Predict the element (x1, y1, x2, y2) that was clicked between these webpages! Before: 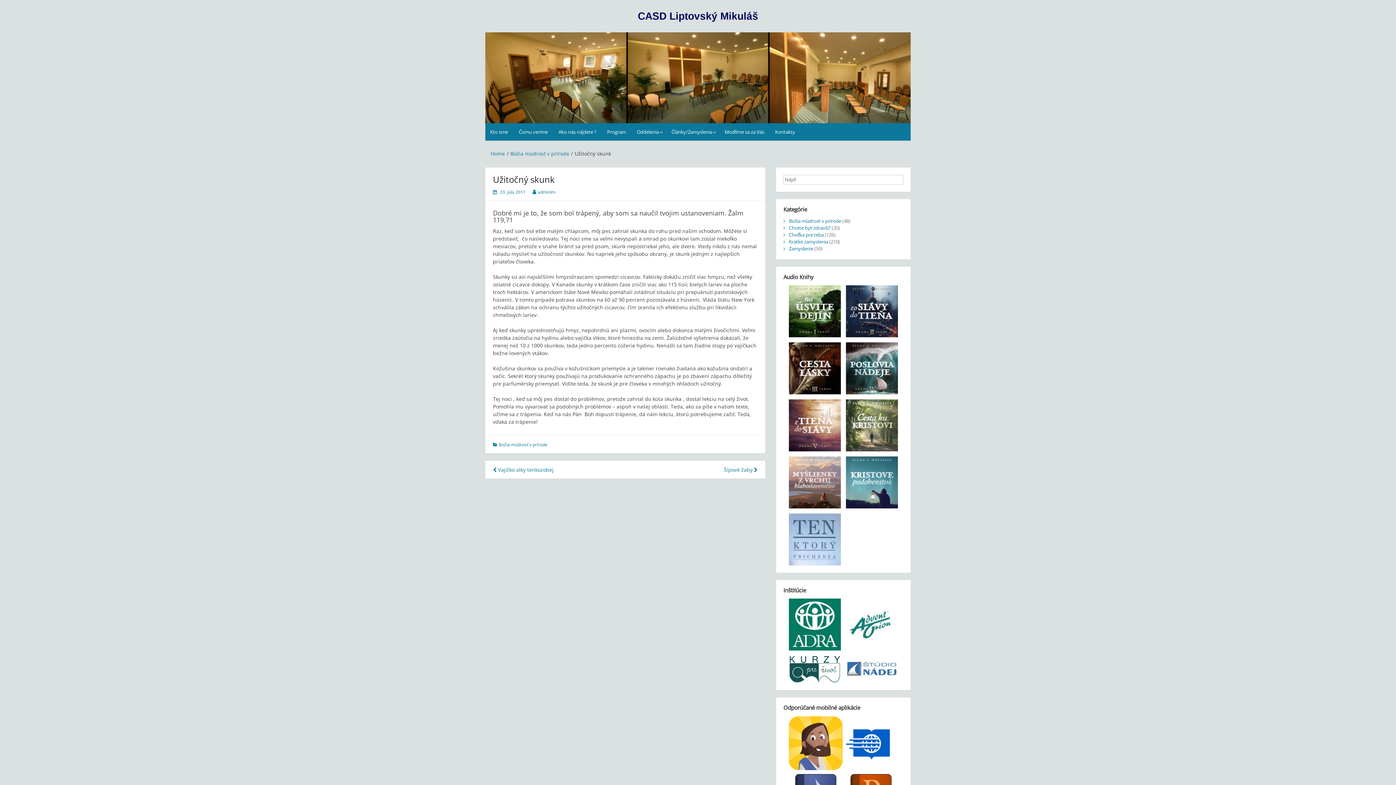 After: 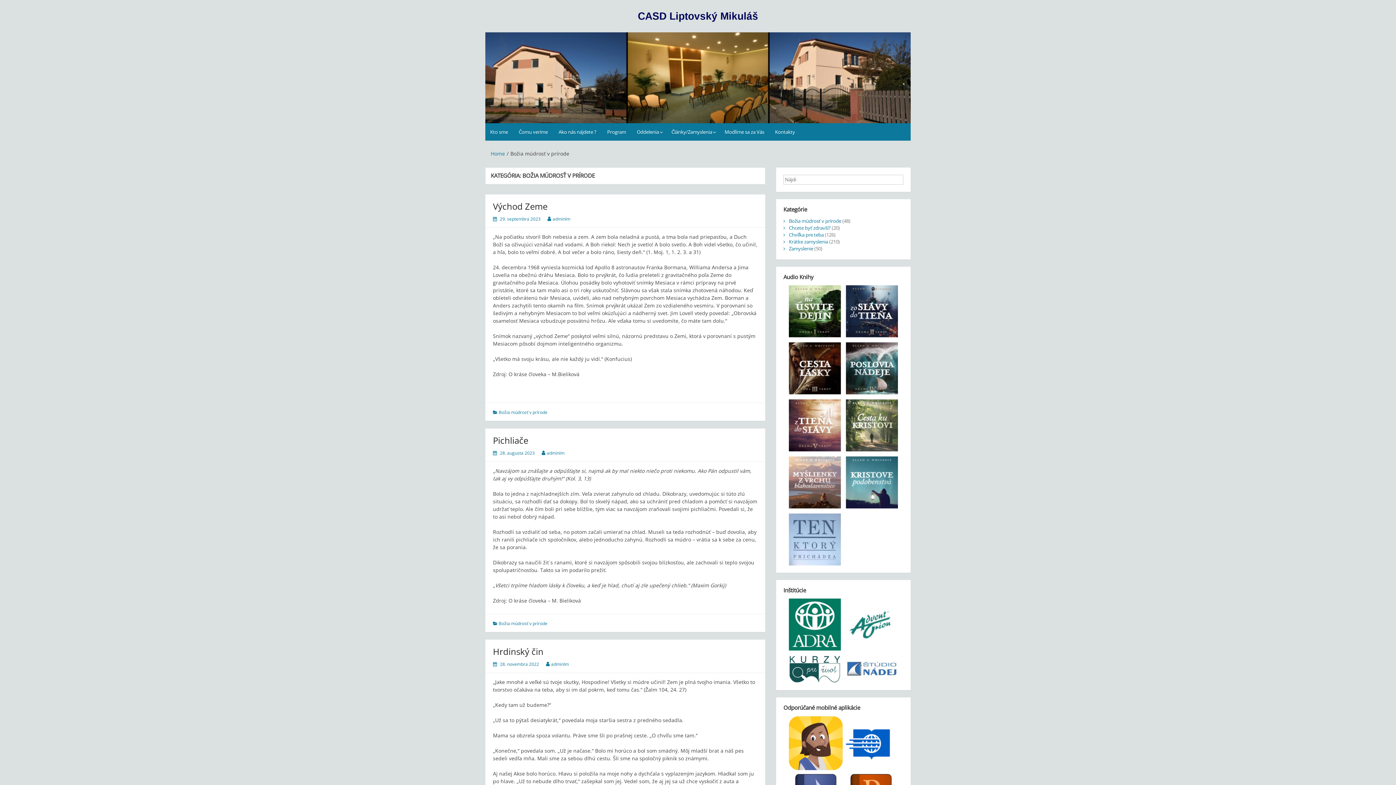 Action: bbox: (789, 217, 841, 224) label: Božia múdrosť v prírode